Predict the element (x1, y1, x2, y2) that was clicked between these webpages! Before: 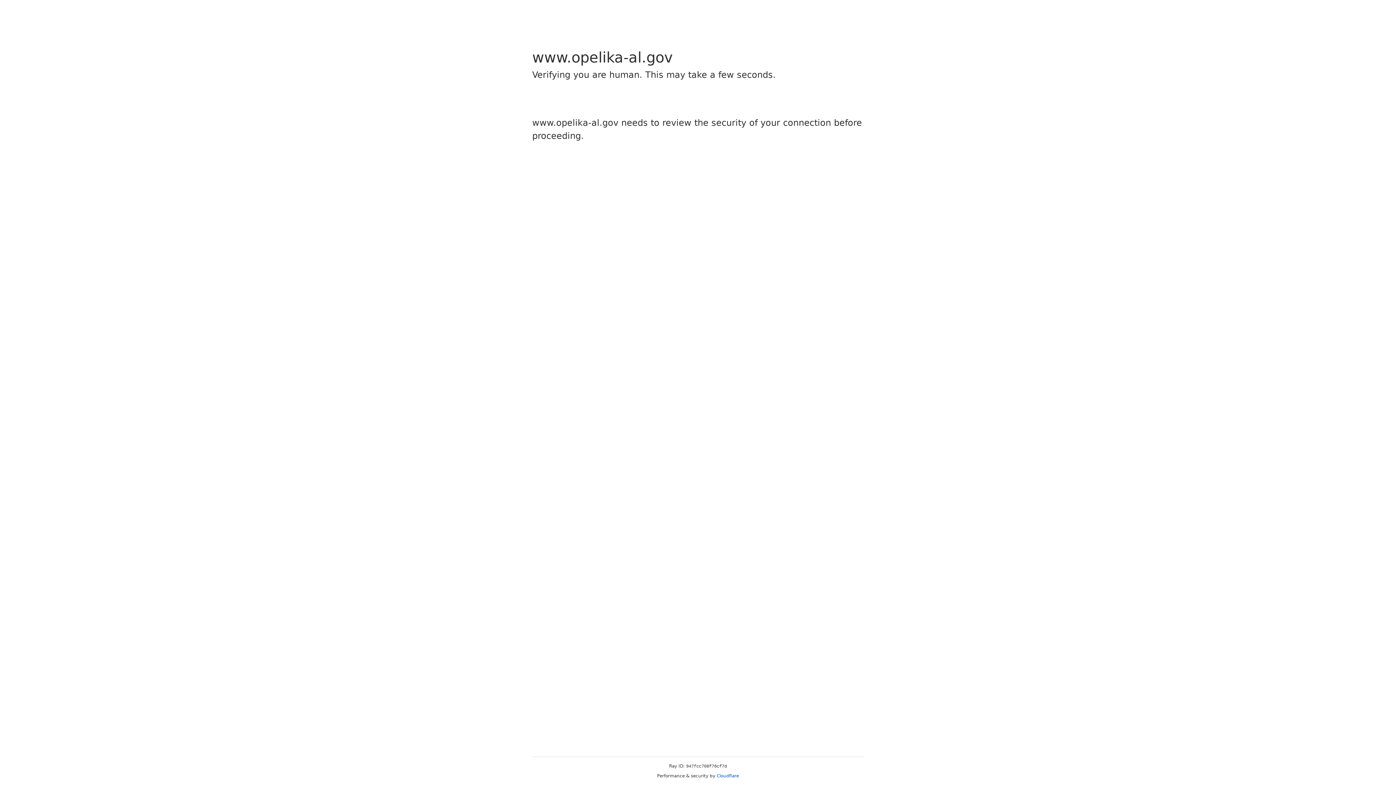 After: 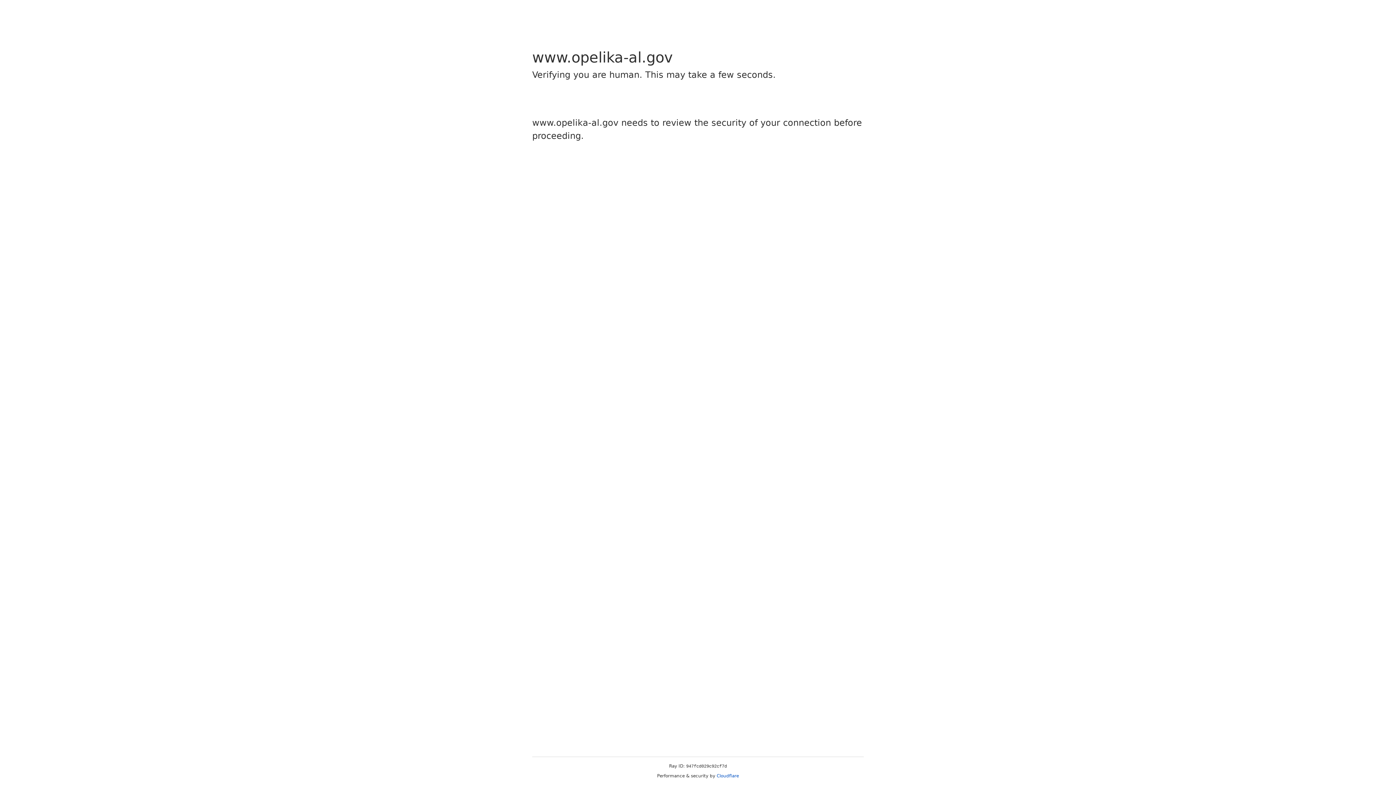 Action: label: Cloudflare bbox: (716, 773, 739, 778)